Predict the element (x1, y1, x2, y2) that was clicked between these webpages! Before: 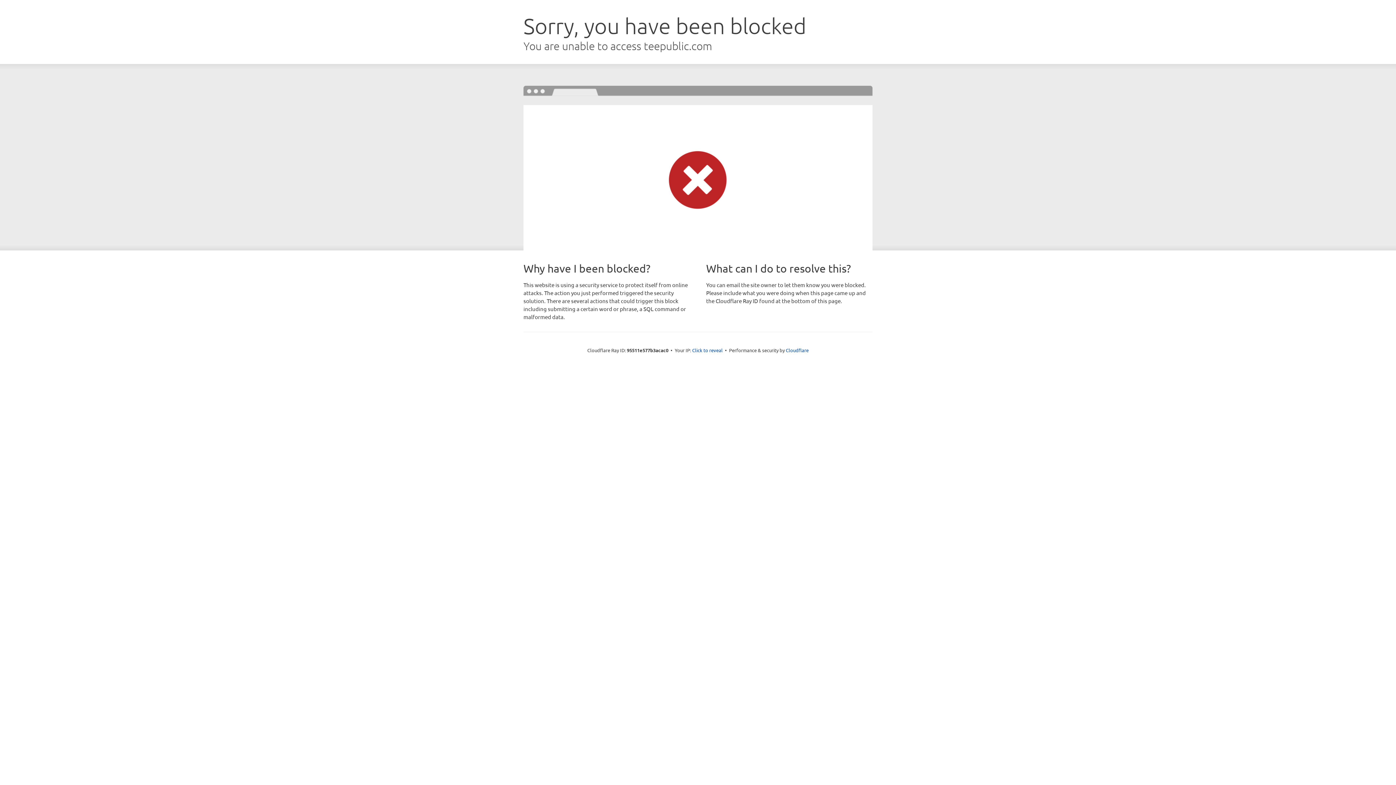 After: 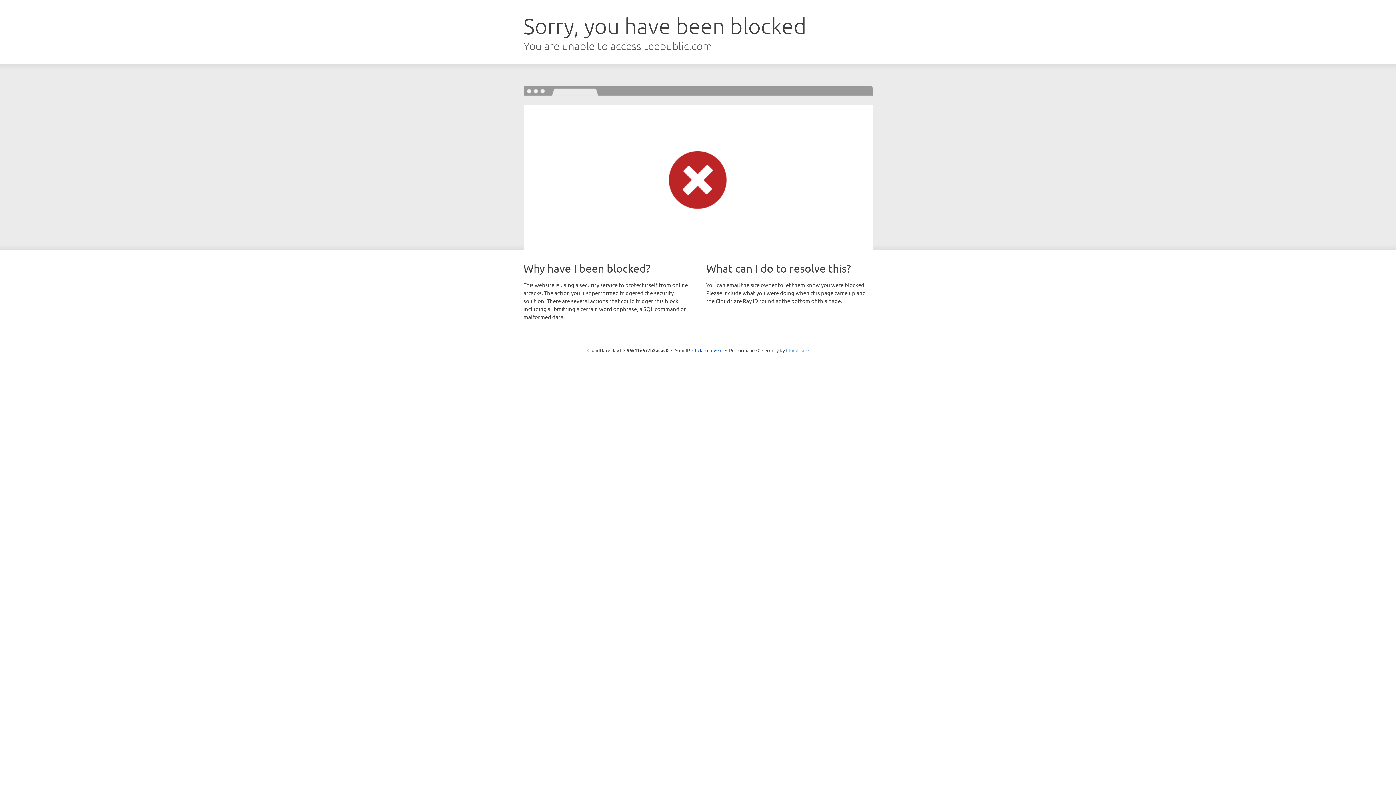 Action: bbox: (786, 347, 808, 353) label: Cloudflare